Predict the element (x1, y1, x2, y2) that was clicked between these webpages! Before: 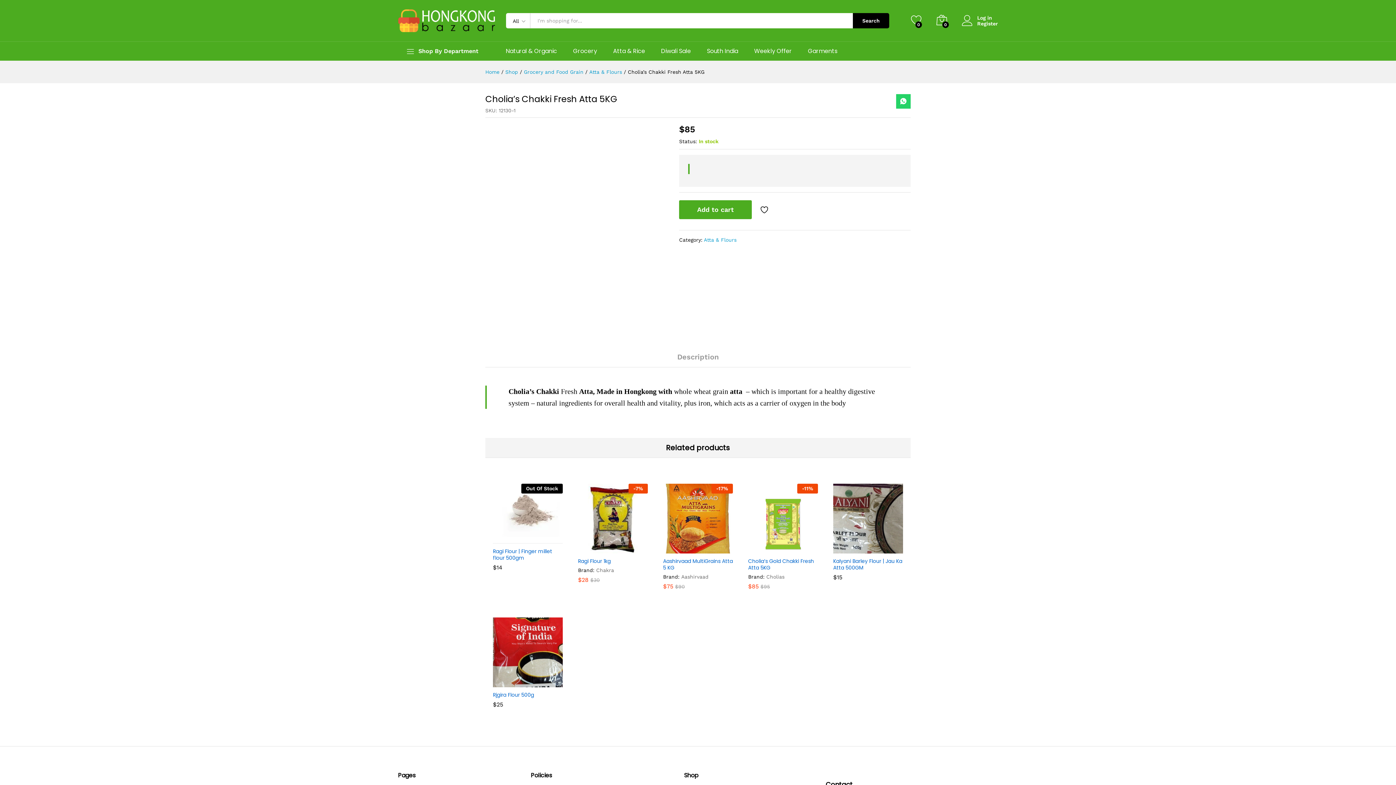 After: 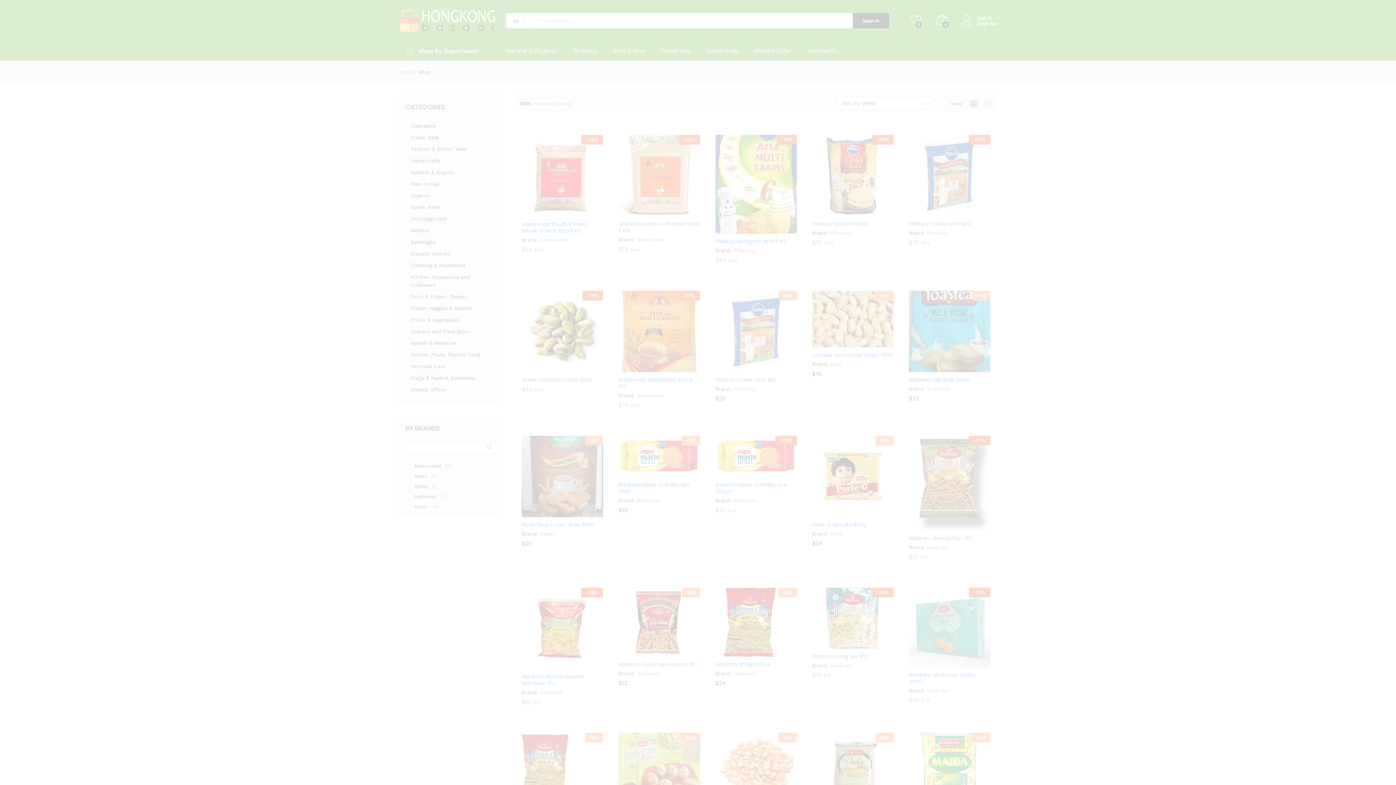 Action: label: Shop bbox: (505, 69, 518, 75)